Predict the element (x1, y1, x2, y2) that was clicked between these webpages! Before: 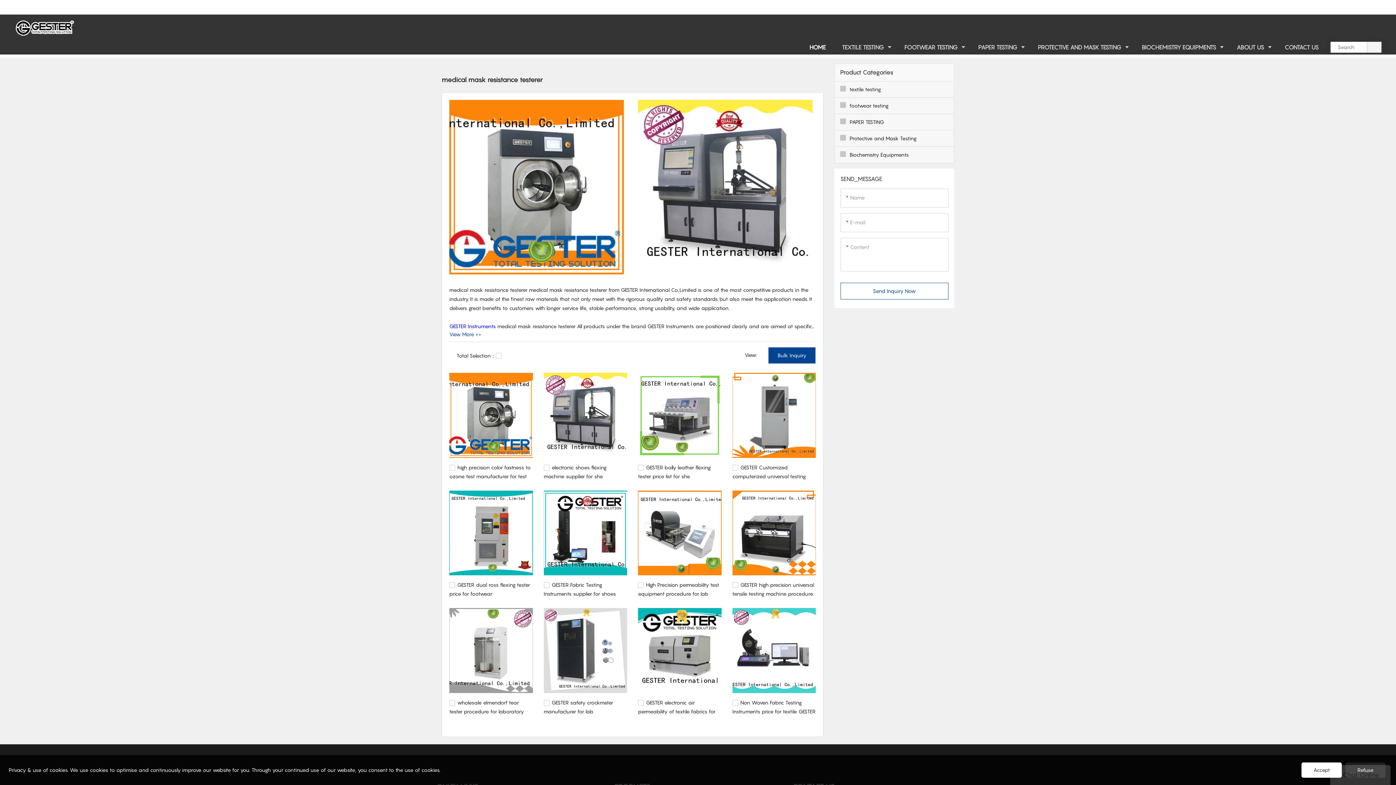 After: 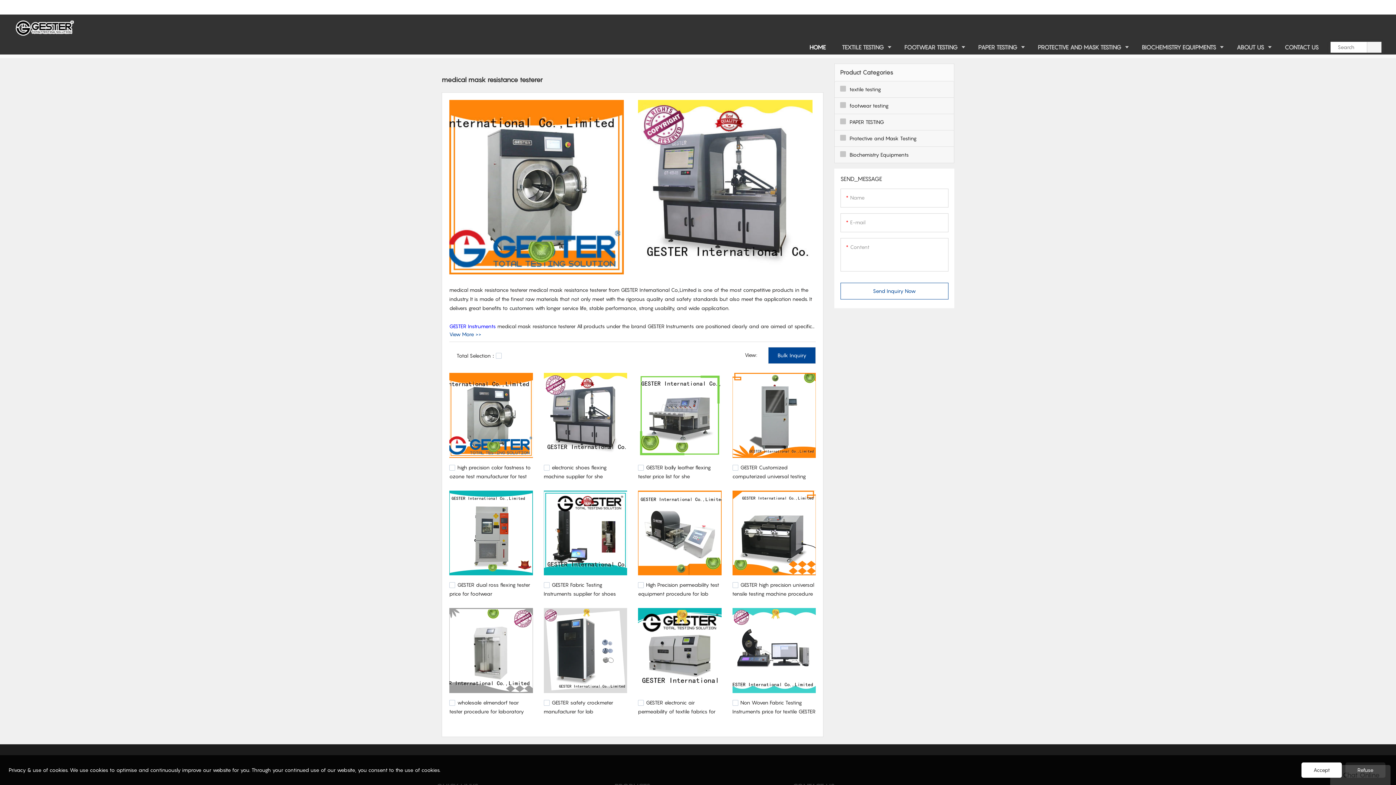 Action: bbox: (638, 490, 721, 575)